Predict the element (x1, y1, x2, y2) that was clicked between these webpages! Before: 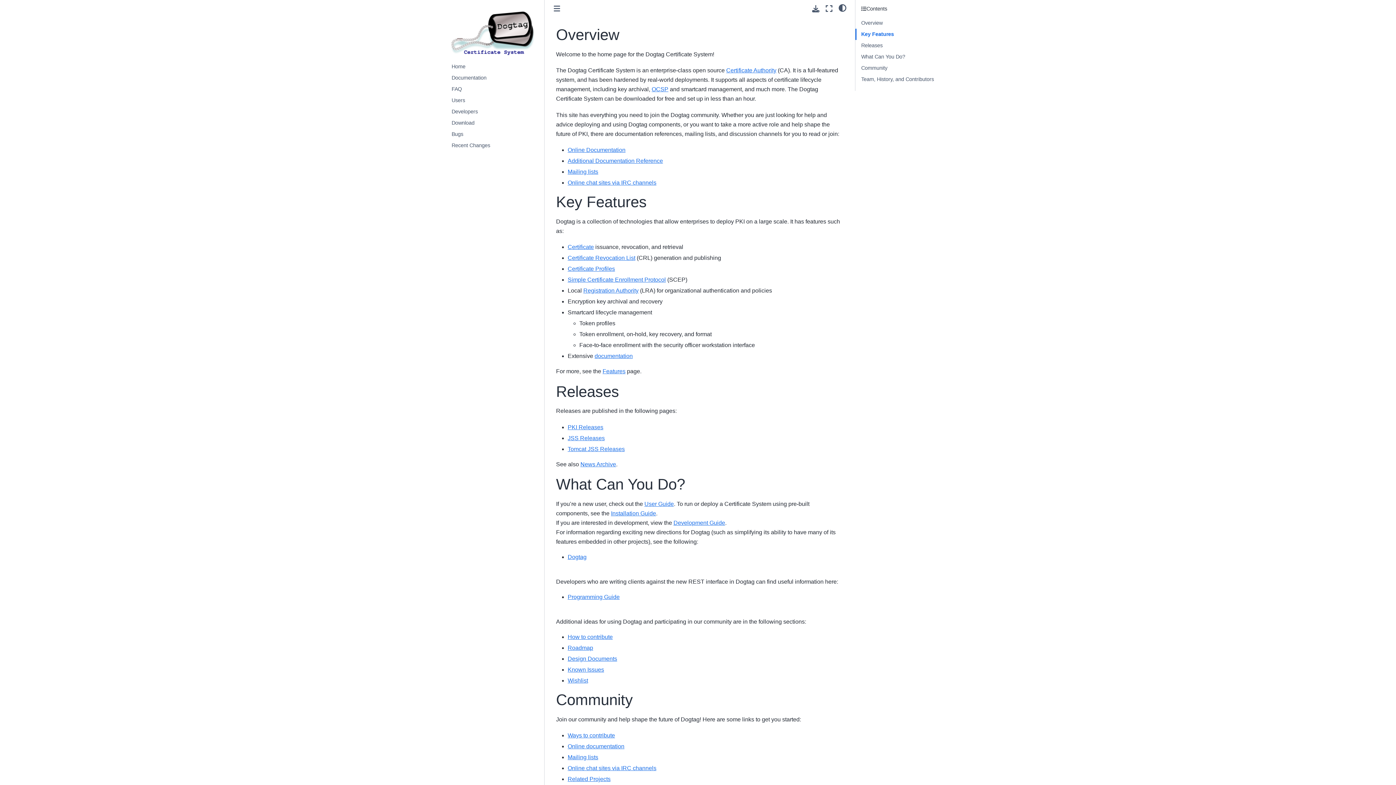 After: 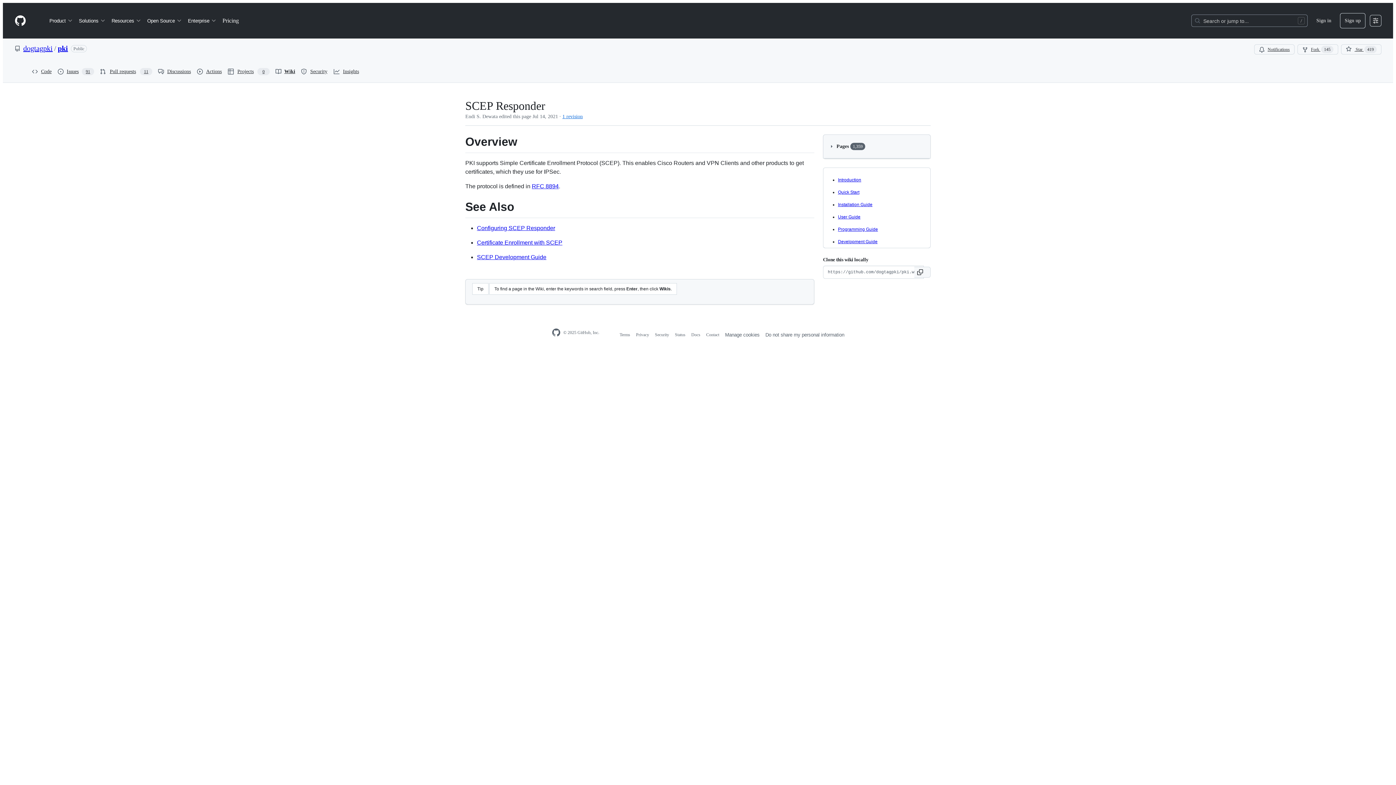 Action: label: Simple Certificate Enrollment Protocol bbox: (567, 276, 666, 282)